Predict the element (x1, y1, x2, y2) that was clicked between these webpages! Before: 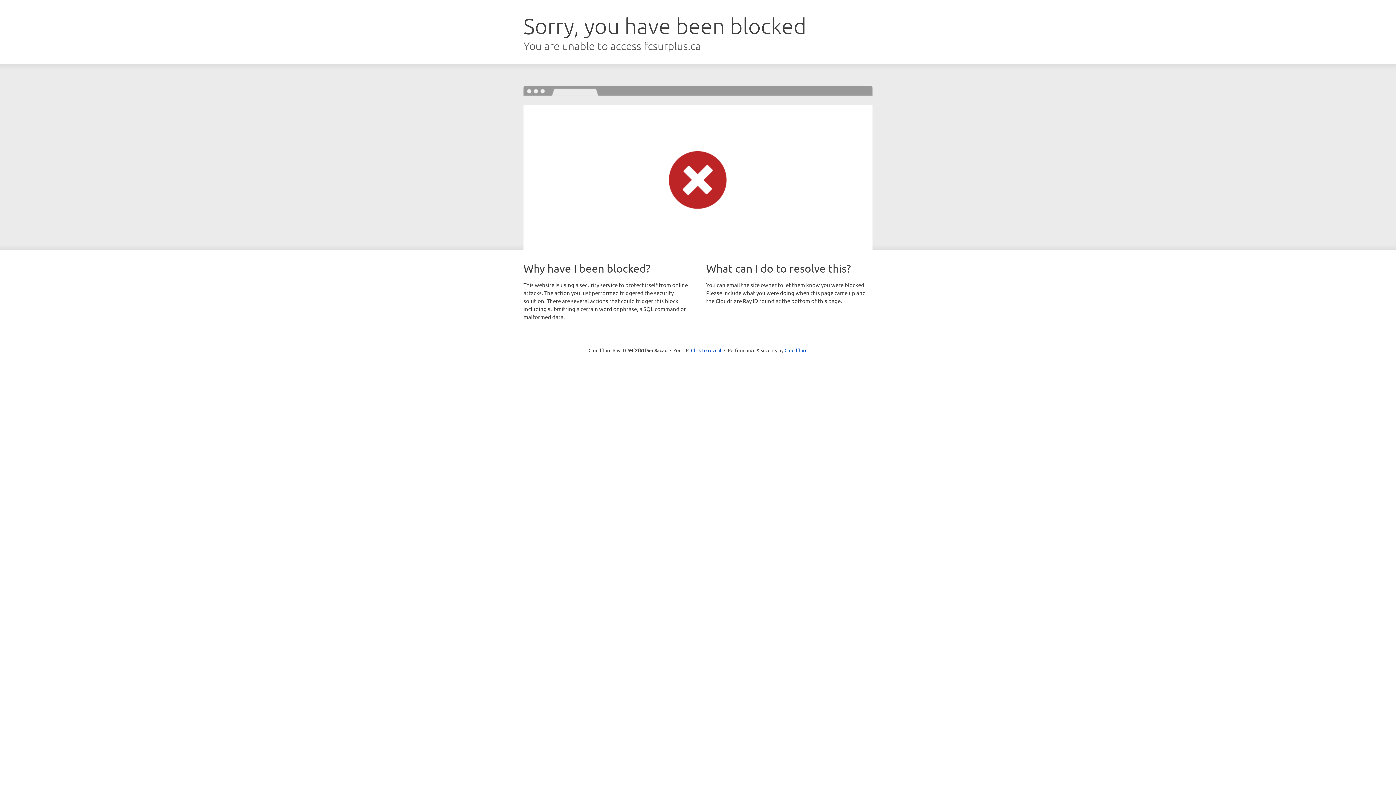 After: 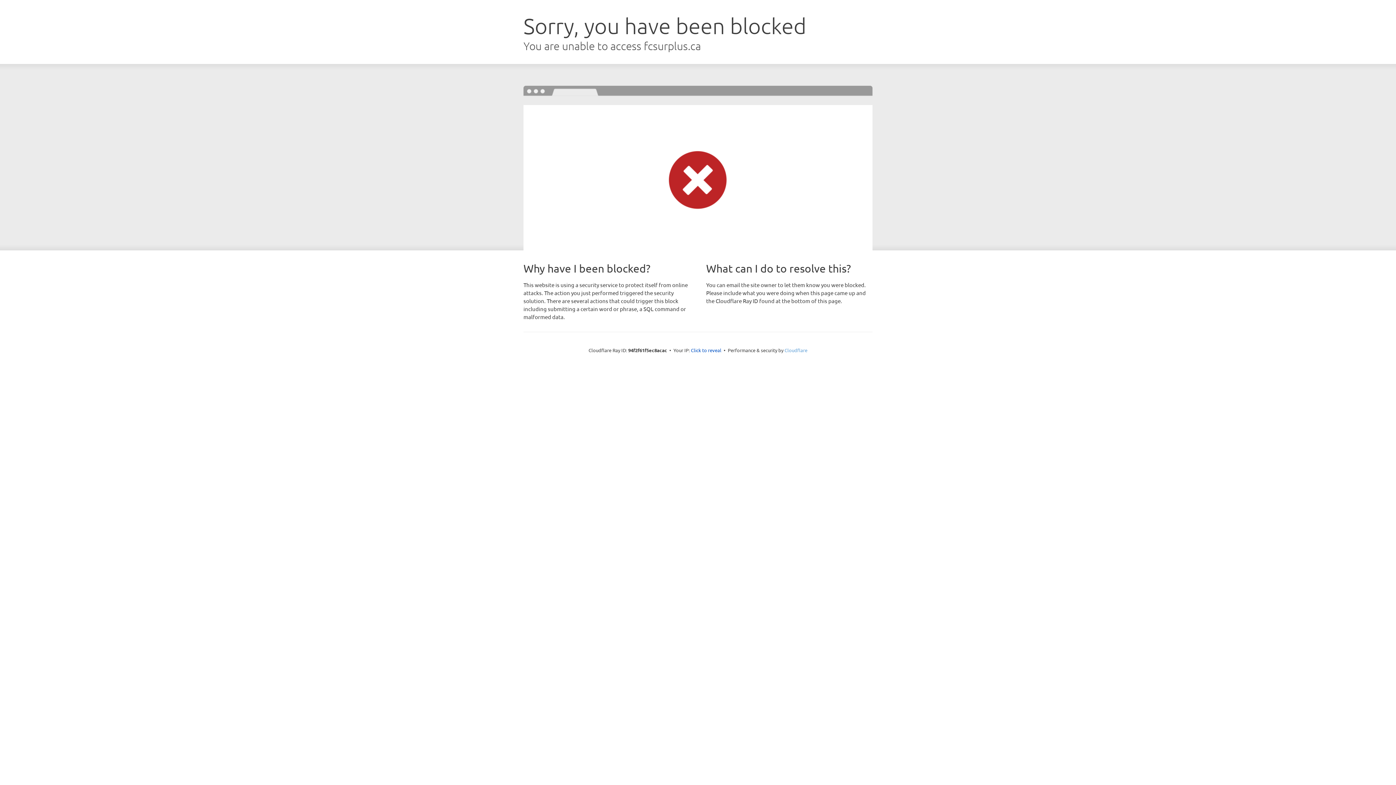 Action: bbox: (784, 347, 807, 353) label: Cloudflare